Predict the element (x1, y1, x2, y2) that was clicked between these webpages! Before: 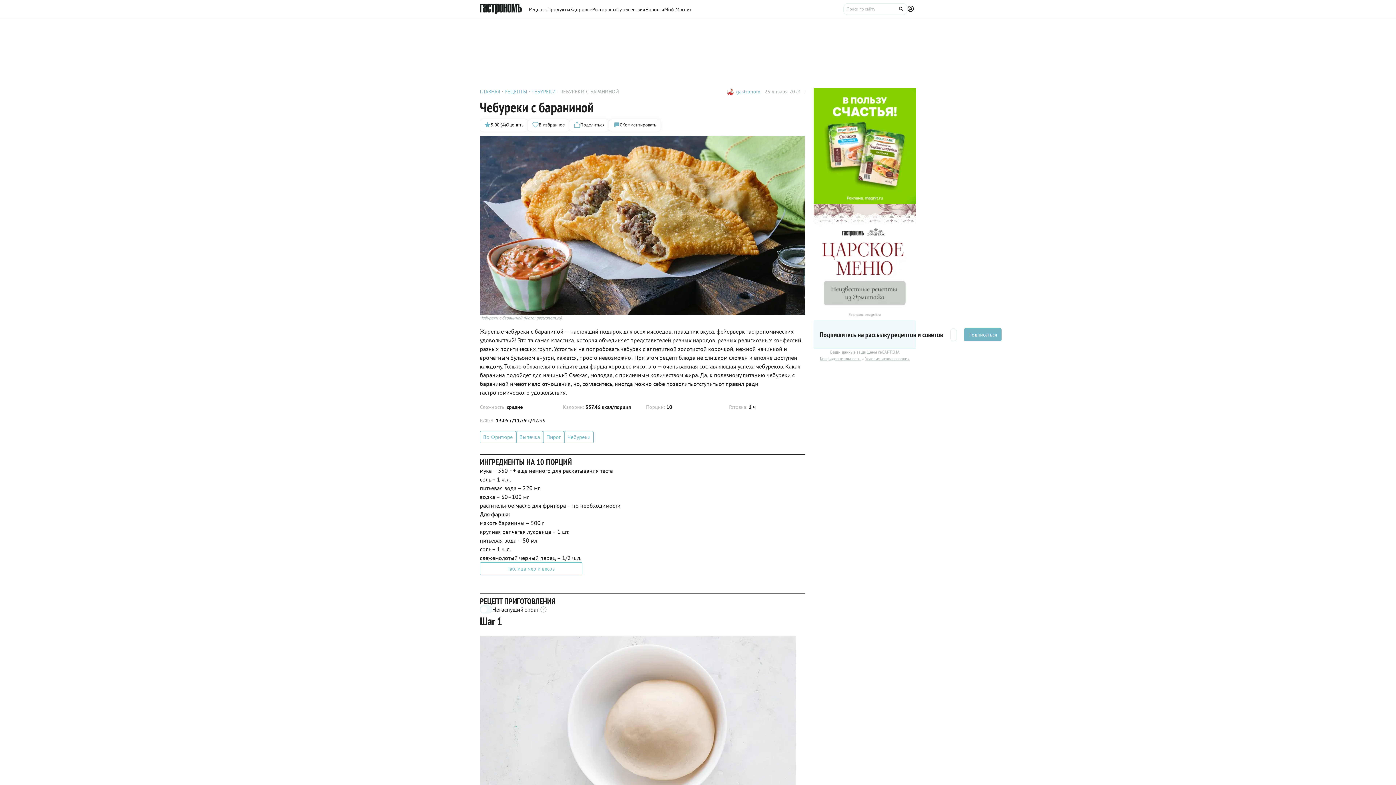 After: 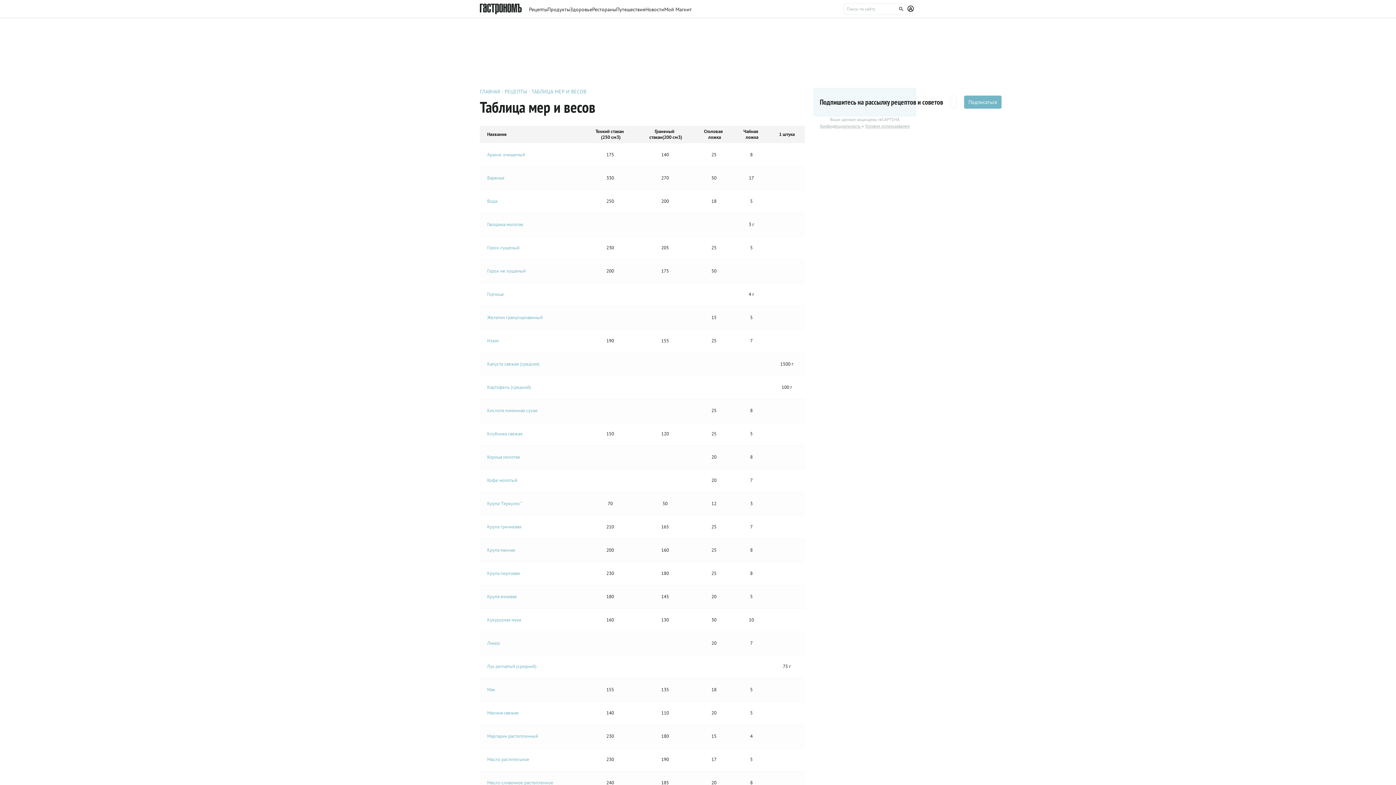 Action: bbox: (480, 562, 582, 575) label: Таблица мер и весов